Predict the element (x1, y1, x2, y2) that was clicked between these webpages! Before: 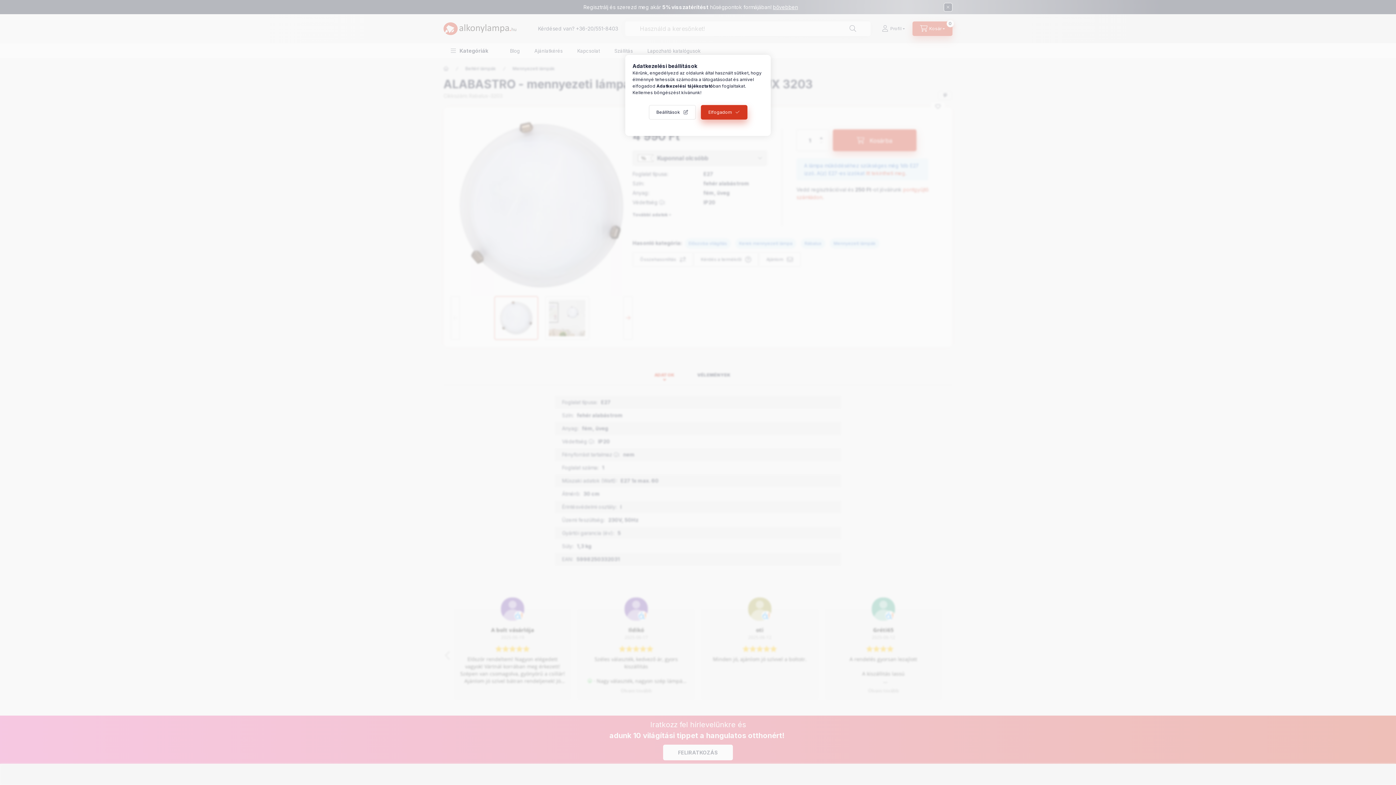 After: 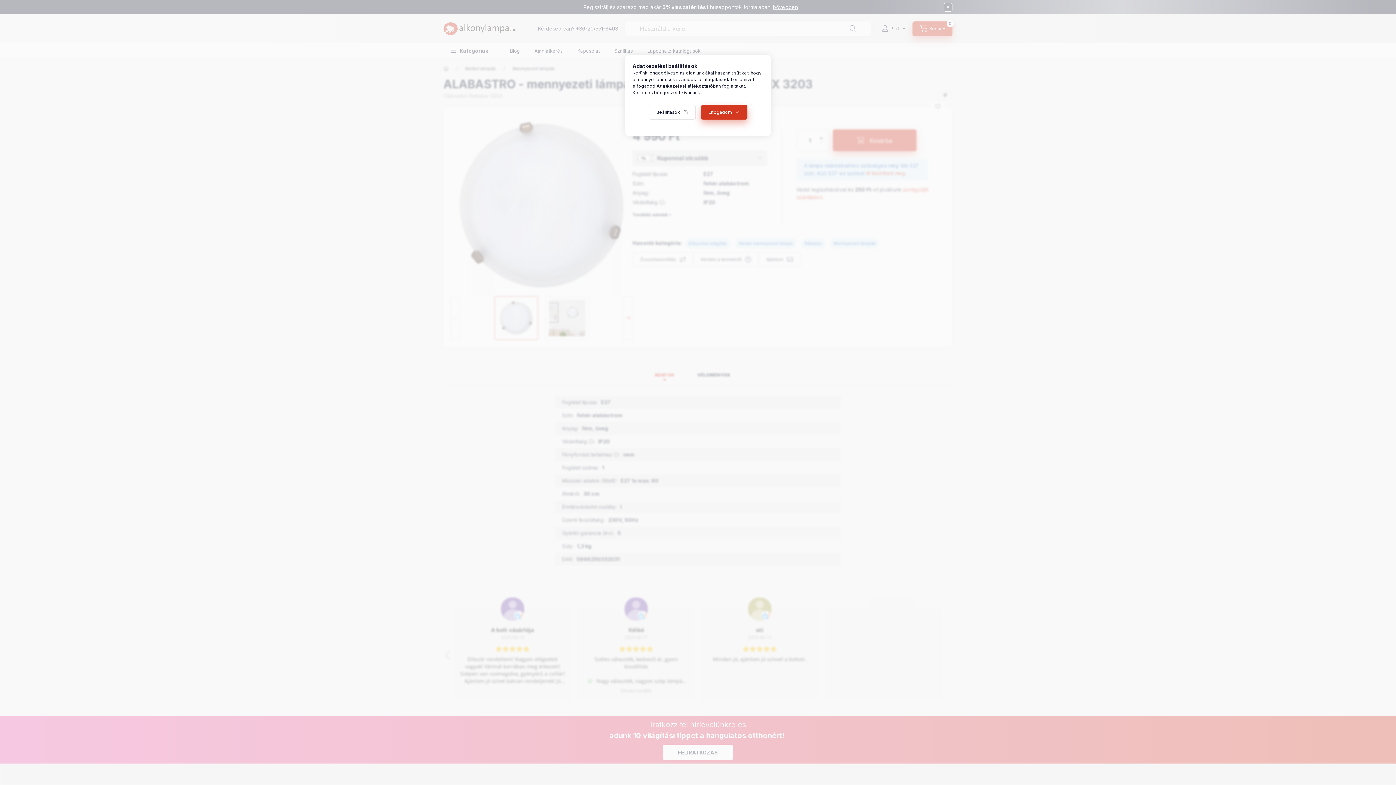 Action: label: Adatkezelési tájékoztató bbox: (656, 83, 713, 88)